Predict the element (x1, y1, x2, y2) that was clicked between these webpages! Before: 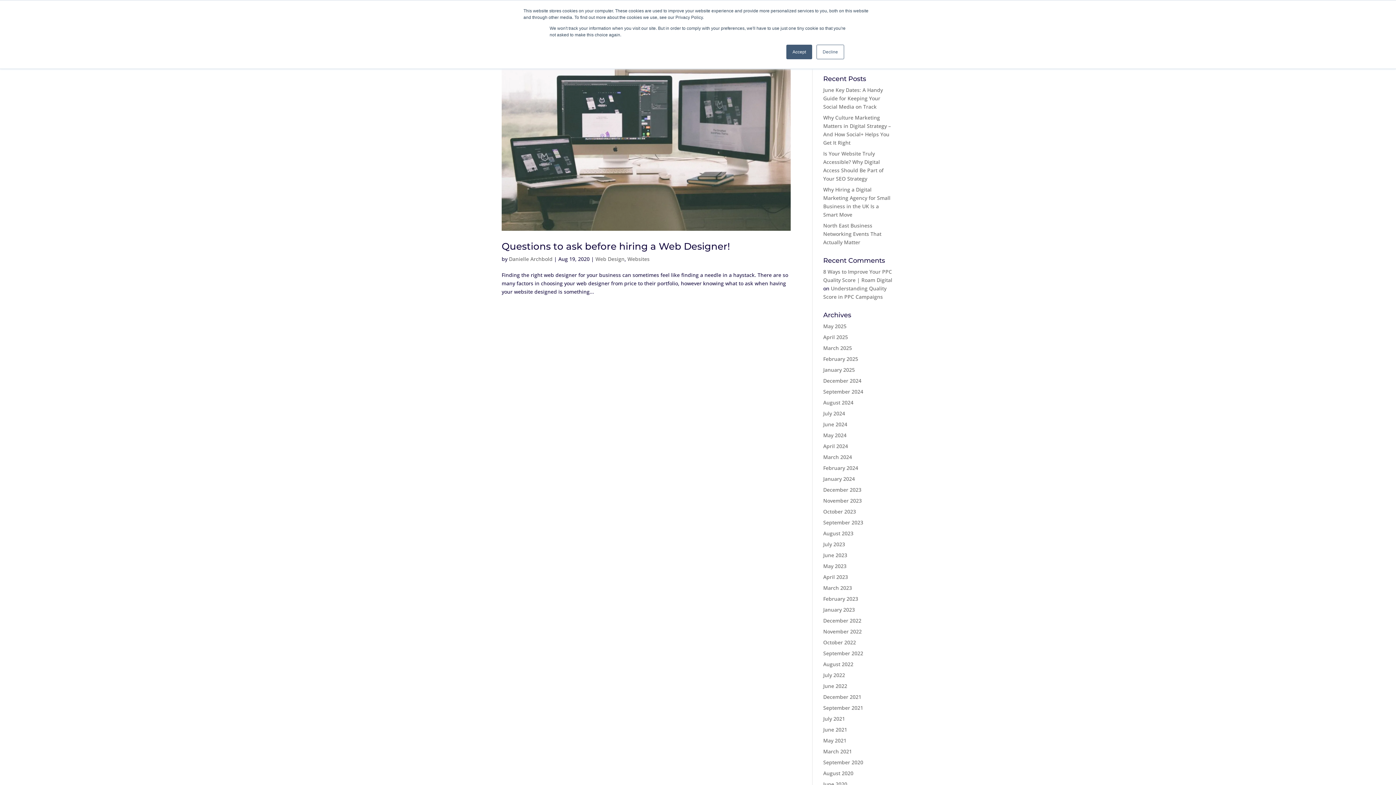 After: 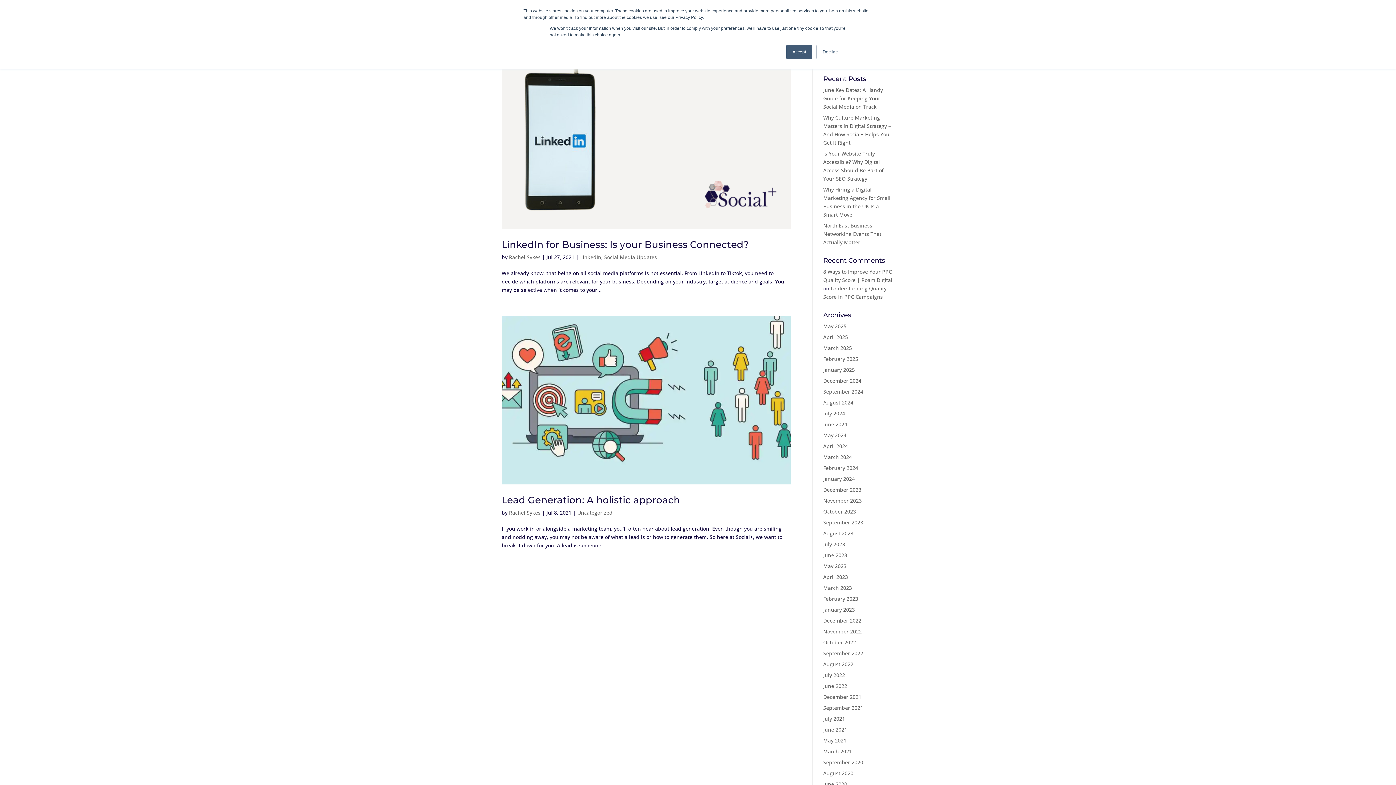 Action: bbox: (823, 715, 845, 722) label: July 2021